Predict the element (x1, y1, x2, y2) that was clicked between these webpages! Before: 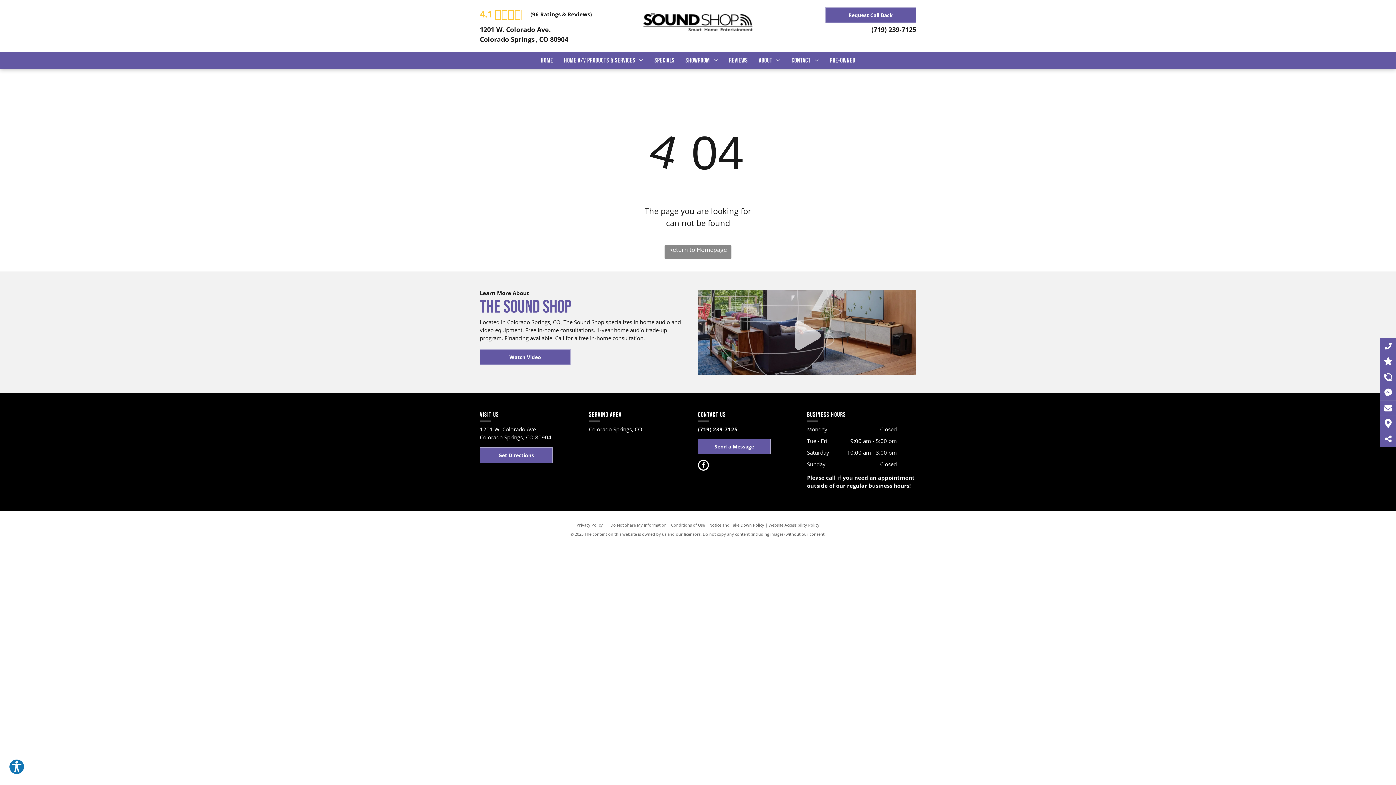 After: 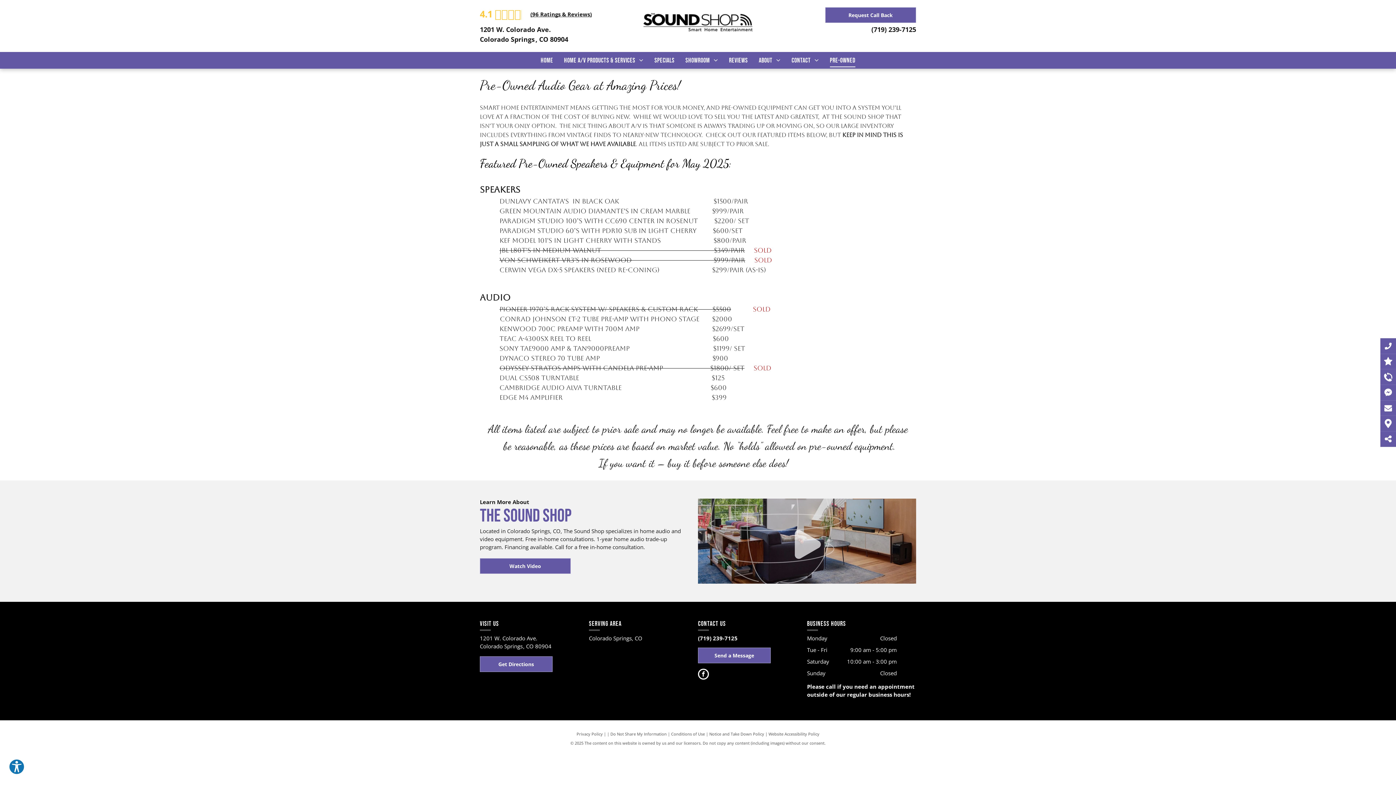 Action: bbox: (824, 53, 860, 67) label: Pre-Owned